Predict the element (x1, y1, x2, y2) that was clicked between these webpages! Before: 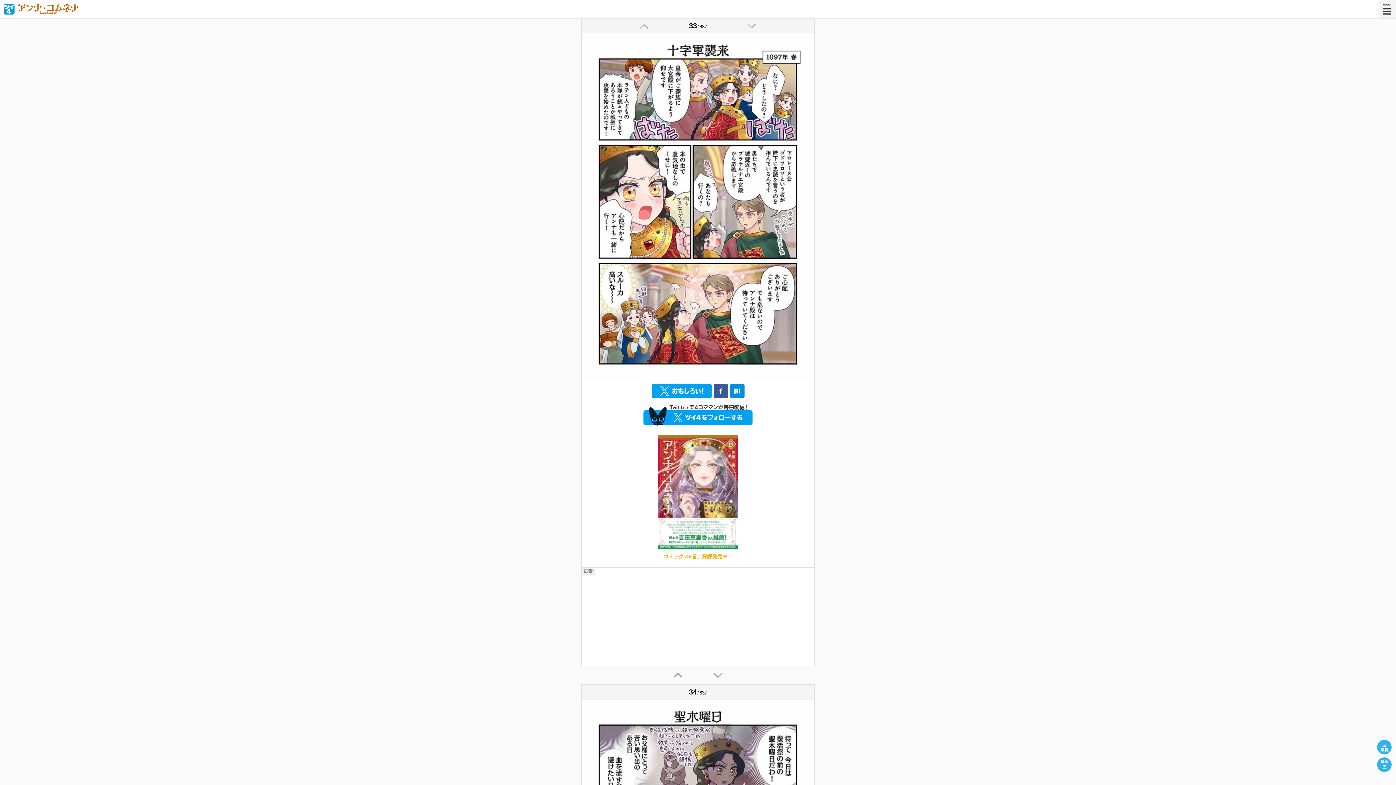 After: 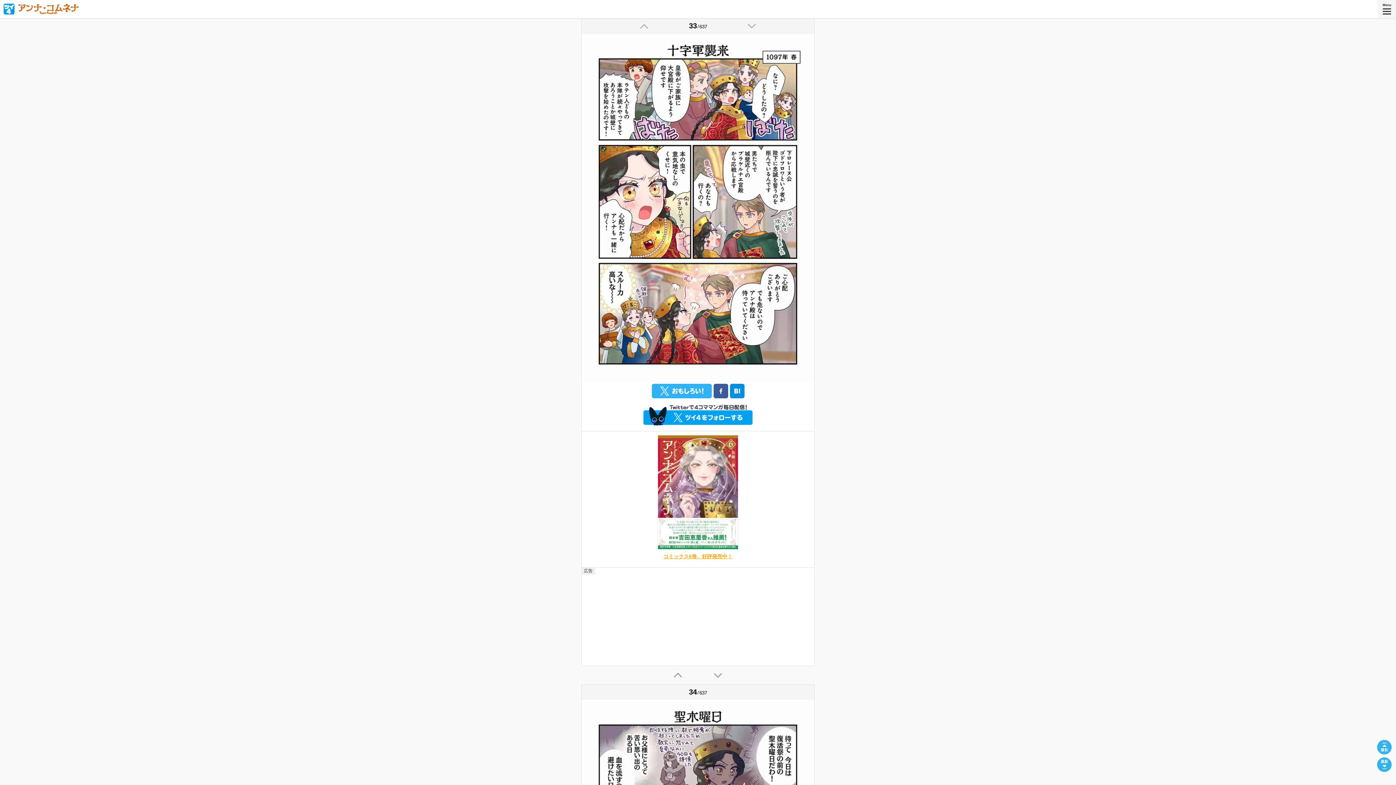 Action: bbox: (651, 384, 711, 398)